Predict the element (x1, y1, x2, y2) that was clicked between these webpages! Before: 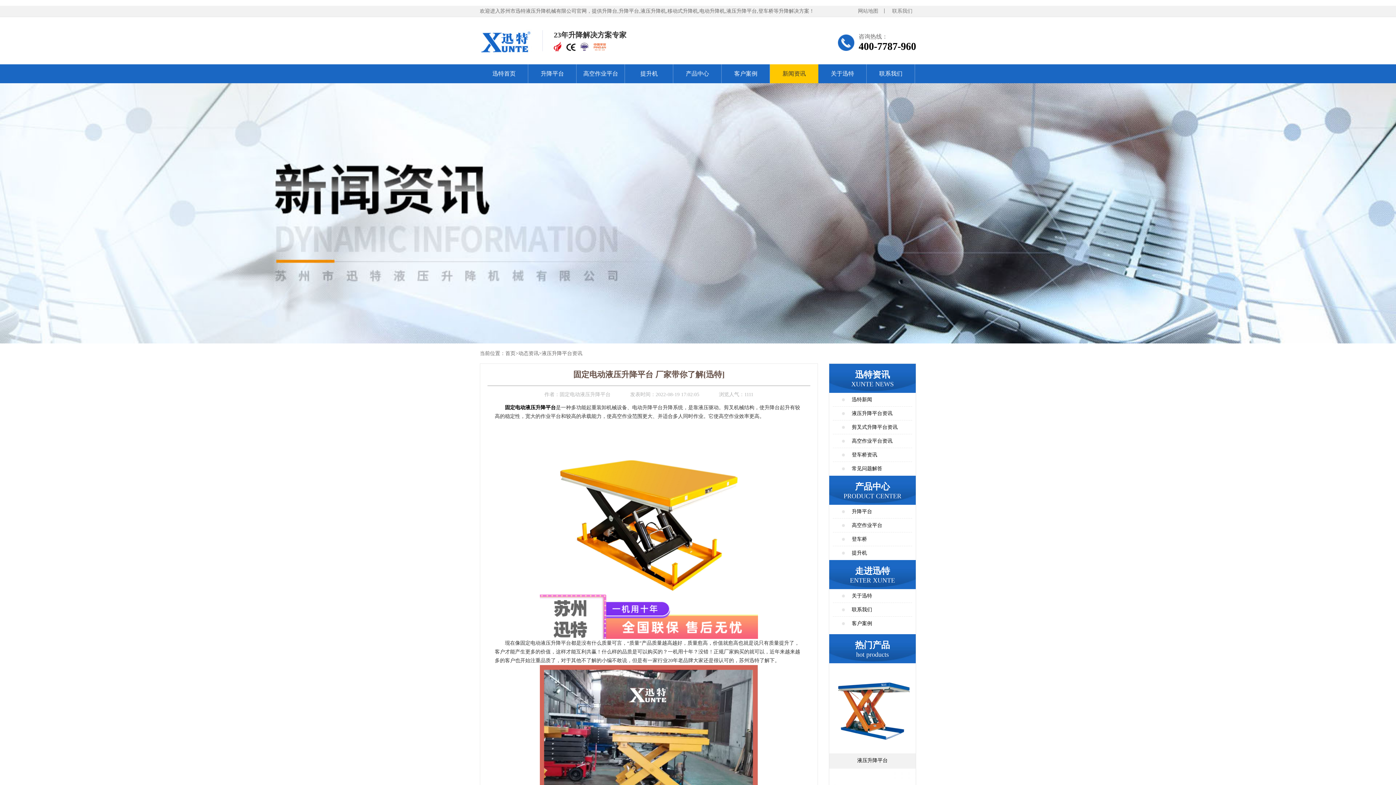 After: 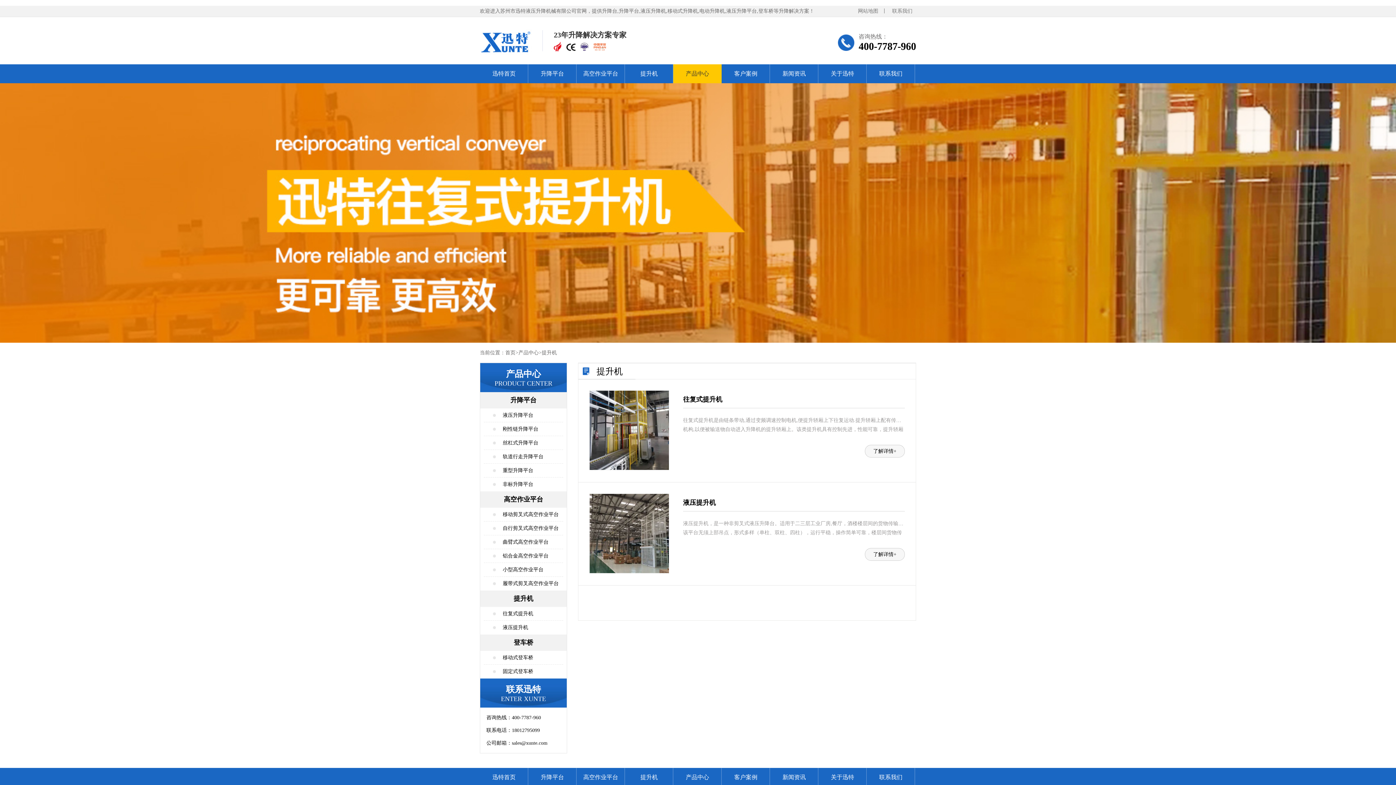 Action: bbox: (625, 64, 673, 83) label: 提升机